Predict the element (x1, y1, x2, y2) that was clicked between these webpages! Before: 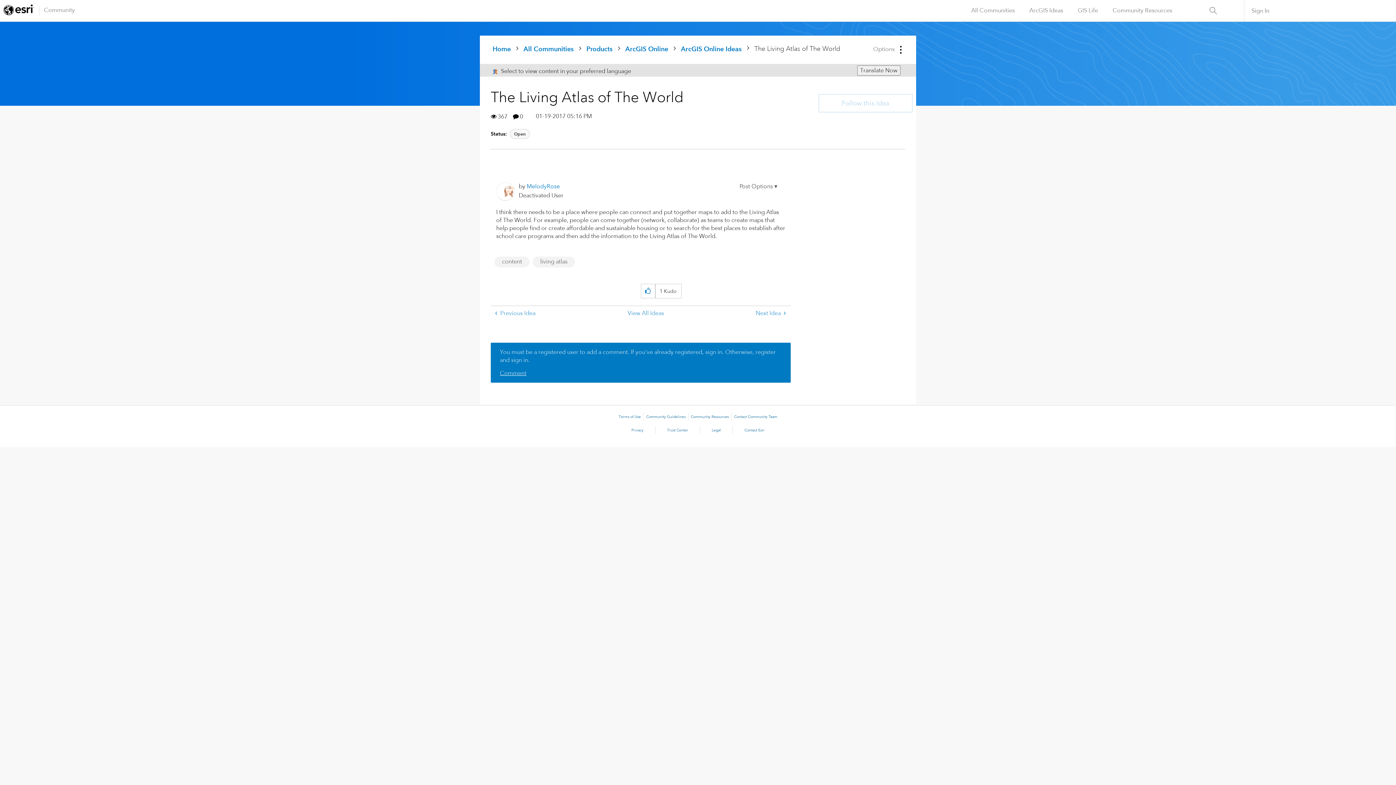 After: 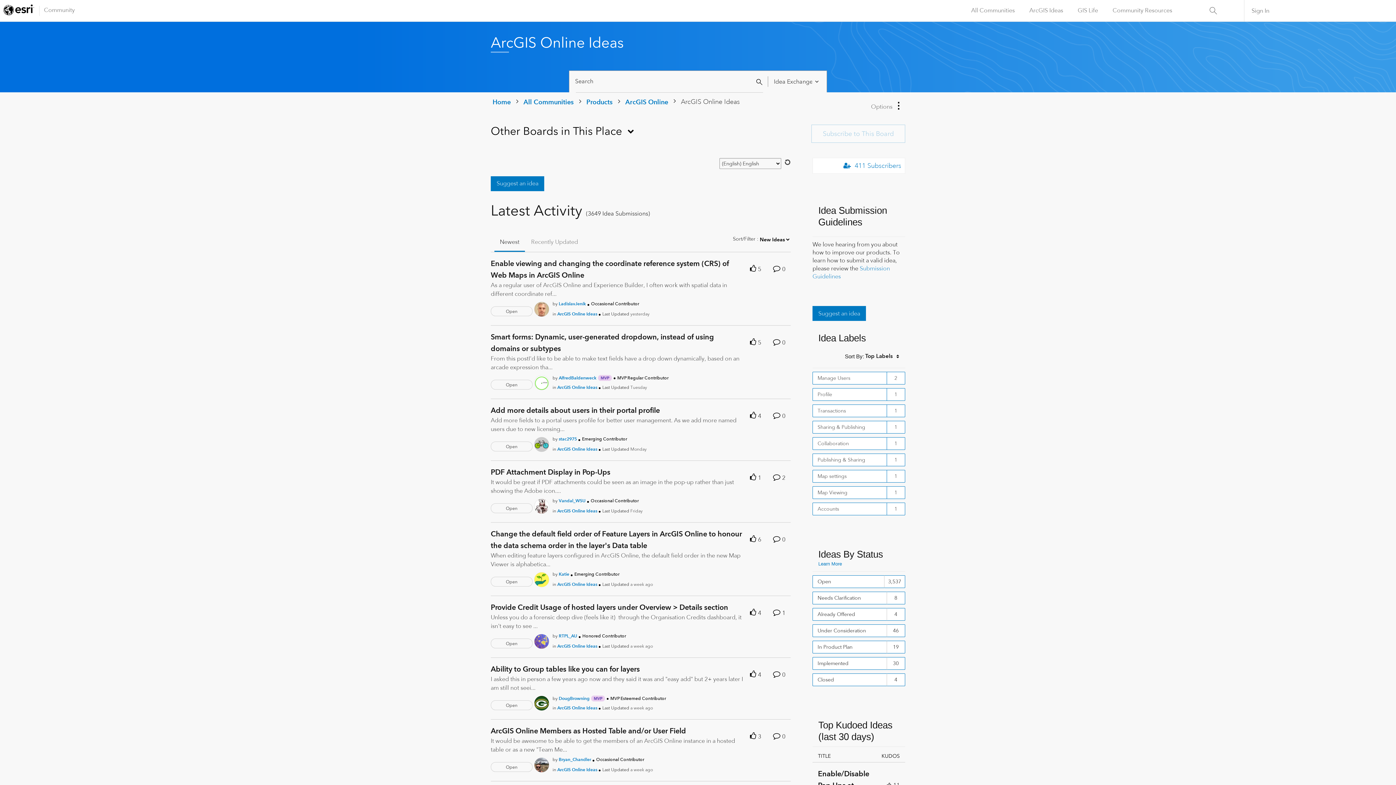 Action: bbox: (623, 306, 668, 321) label: View All Ideas